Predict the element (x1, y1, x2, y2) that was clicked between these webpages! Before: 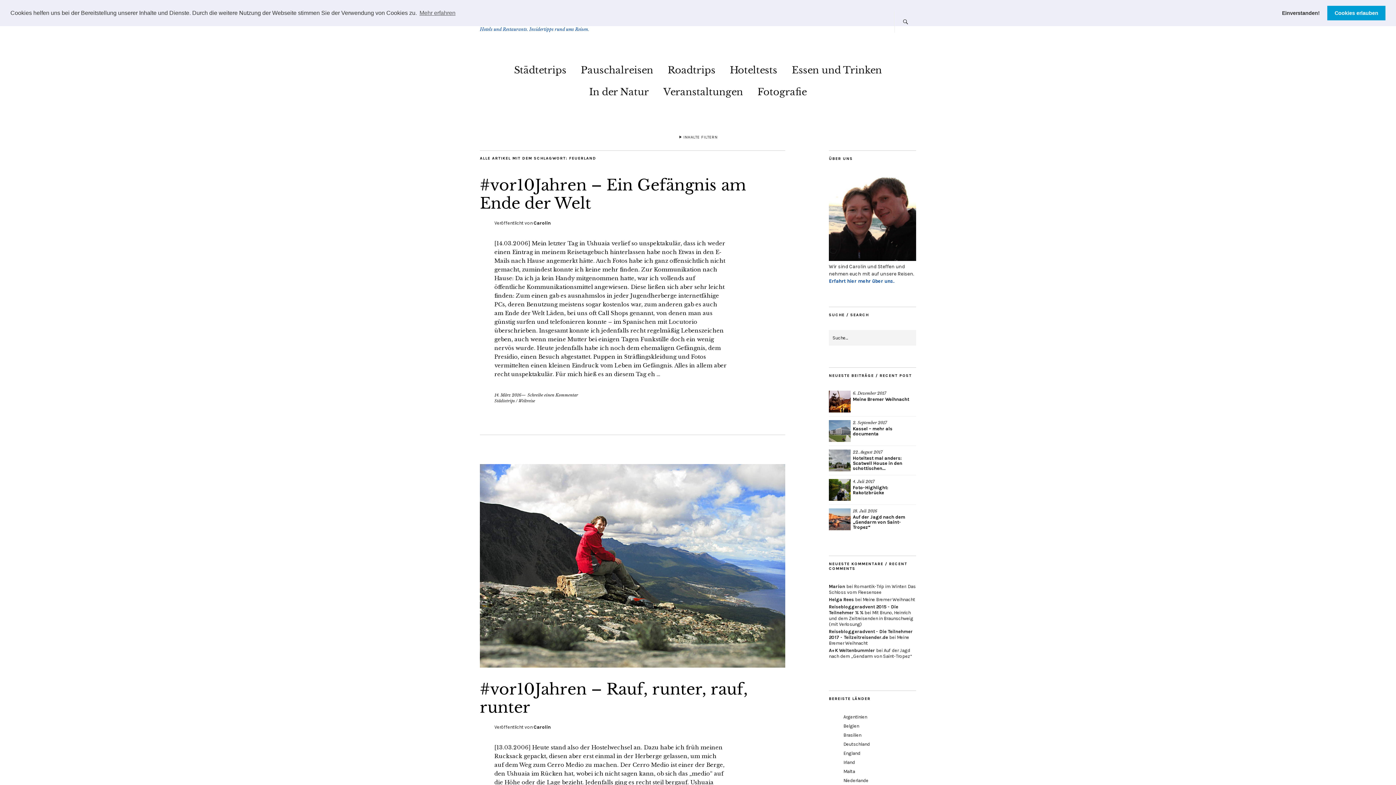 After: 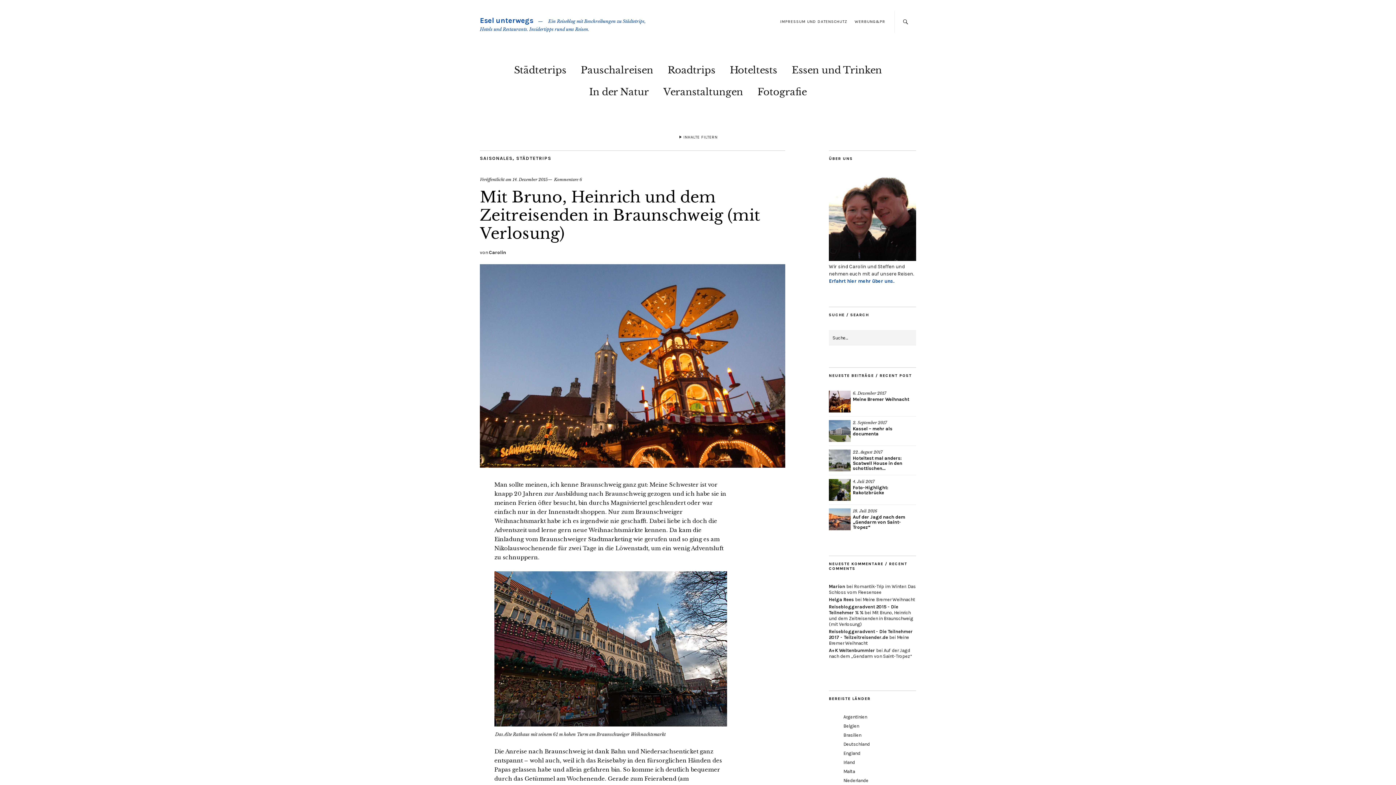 Action: label: Mit Bruno, Heinrich und dem Zeitreisenden in Braunschweig (mit Verlosung) bbox: (829, 610, 913, 627)